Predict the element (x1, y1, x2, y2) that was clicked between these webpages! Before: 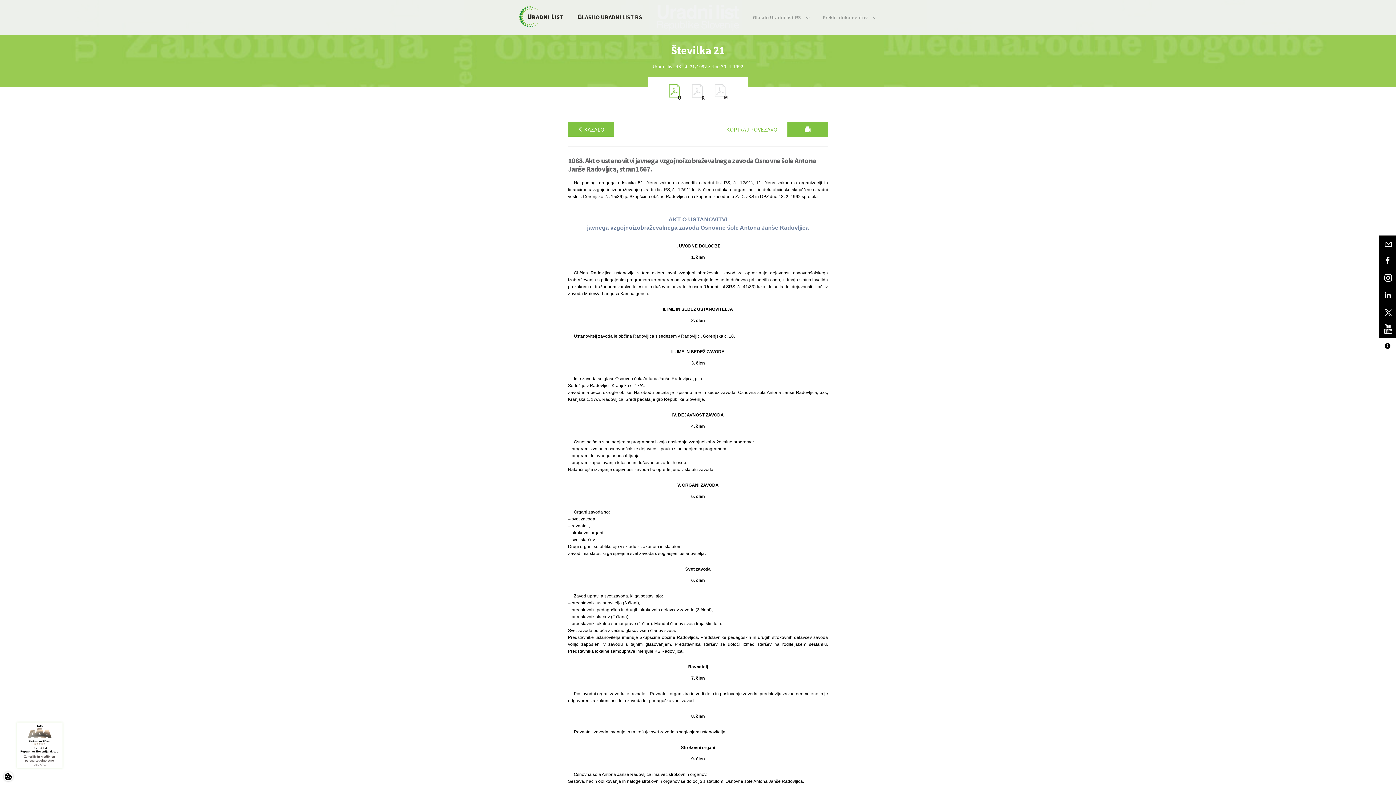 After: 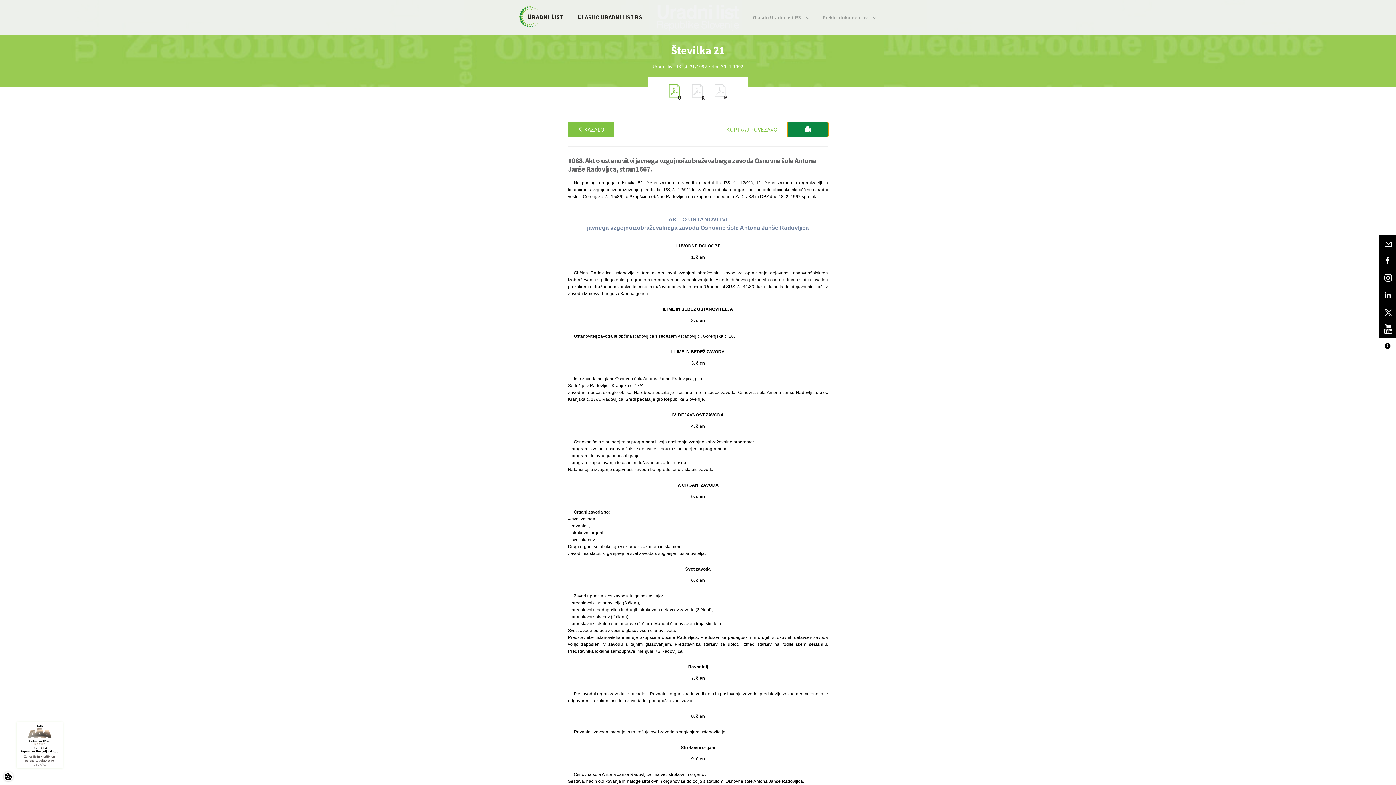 Action: bbox: (787, 122, 828, 137)